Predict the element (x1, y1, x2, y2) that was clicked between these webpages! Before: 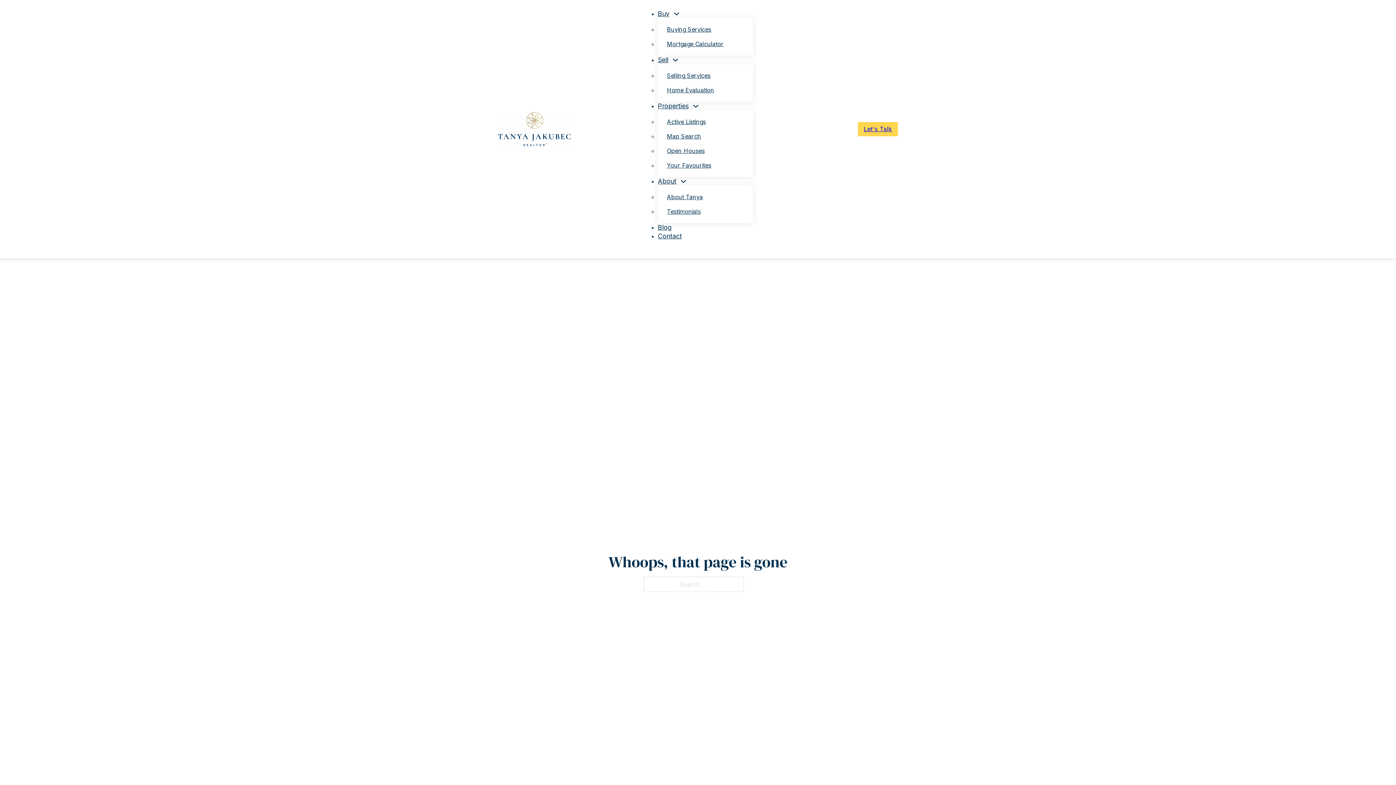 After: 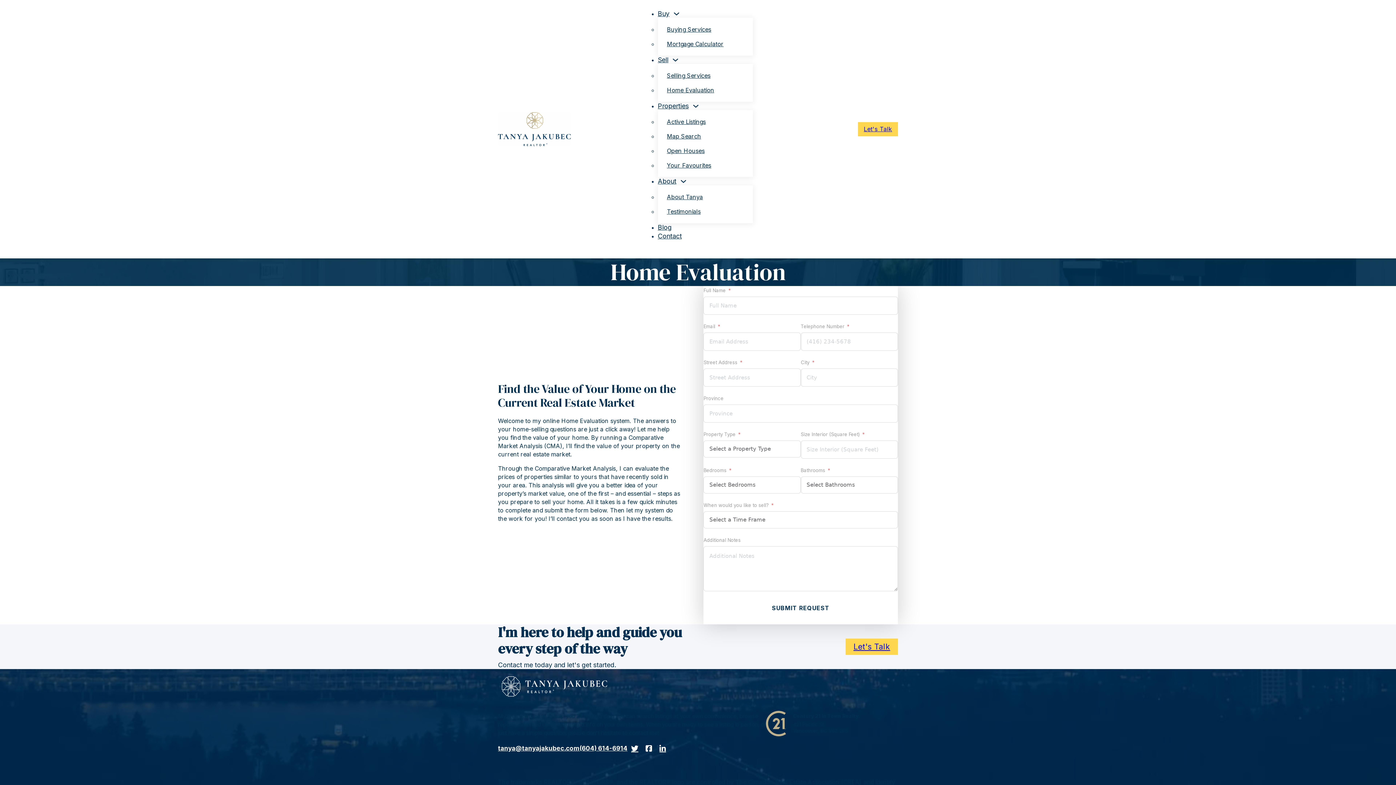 Action: label: Home Evaluation bbox: (658, 86, 743, 94)